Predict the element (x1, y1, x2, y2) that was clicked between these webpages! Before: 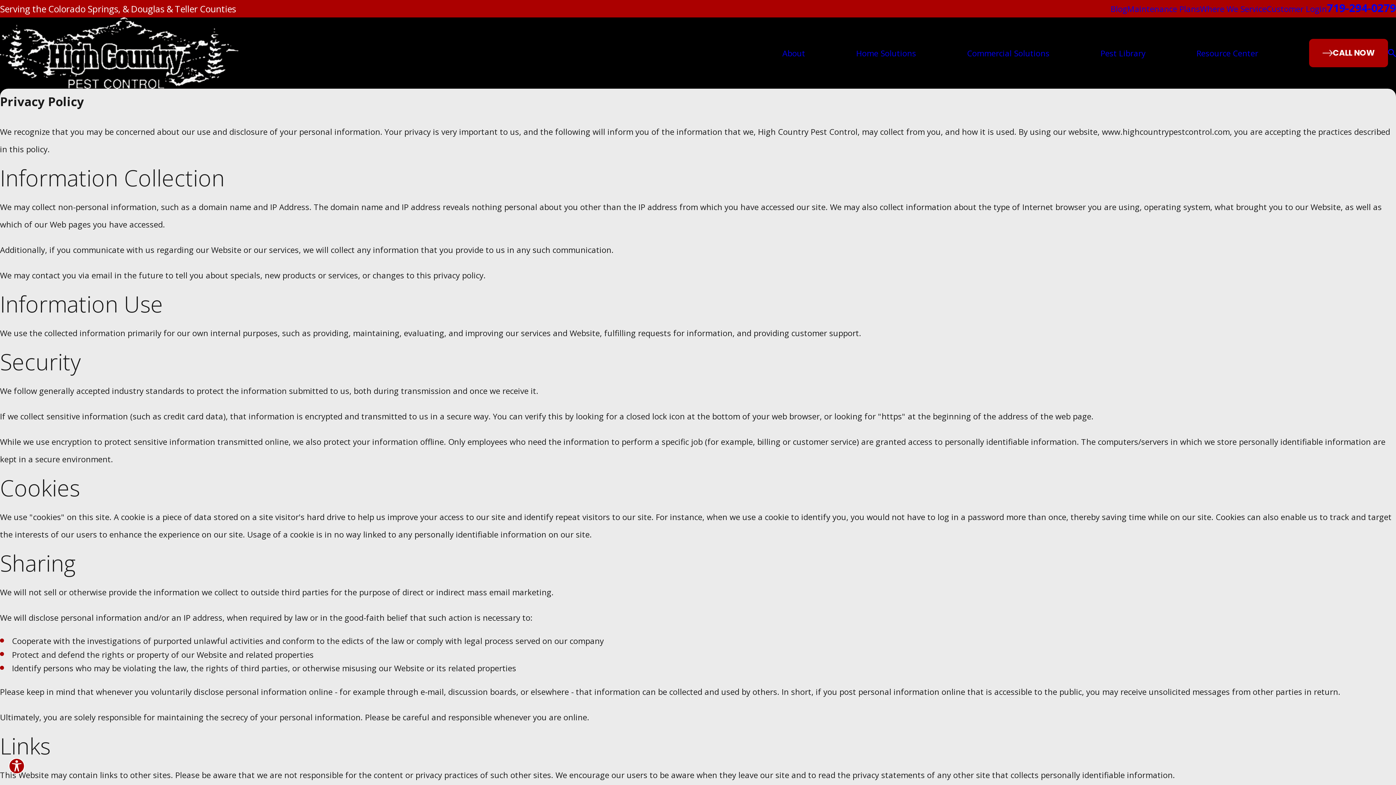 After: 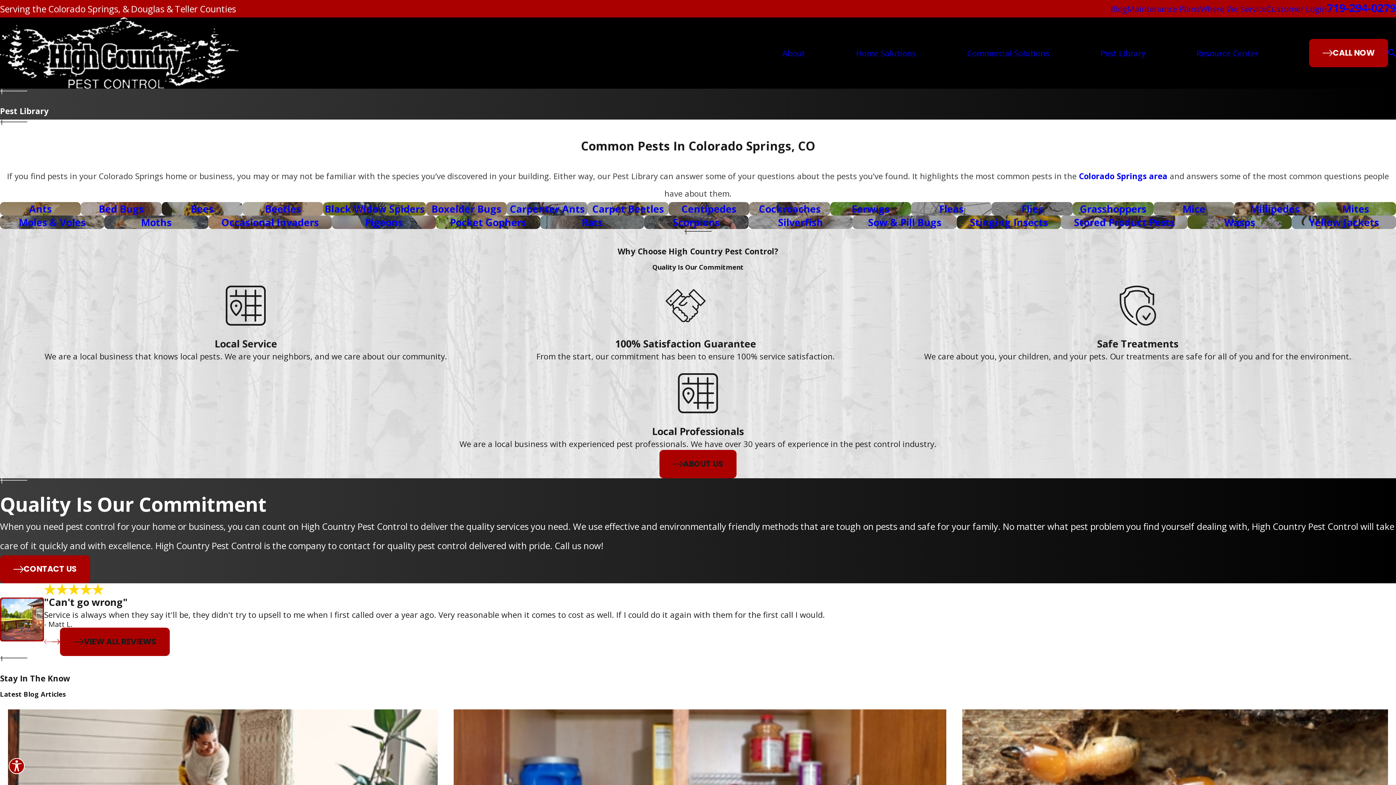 Action: label: Pest Library bbox: (1100, 47, 1145, 59)